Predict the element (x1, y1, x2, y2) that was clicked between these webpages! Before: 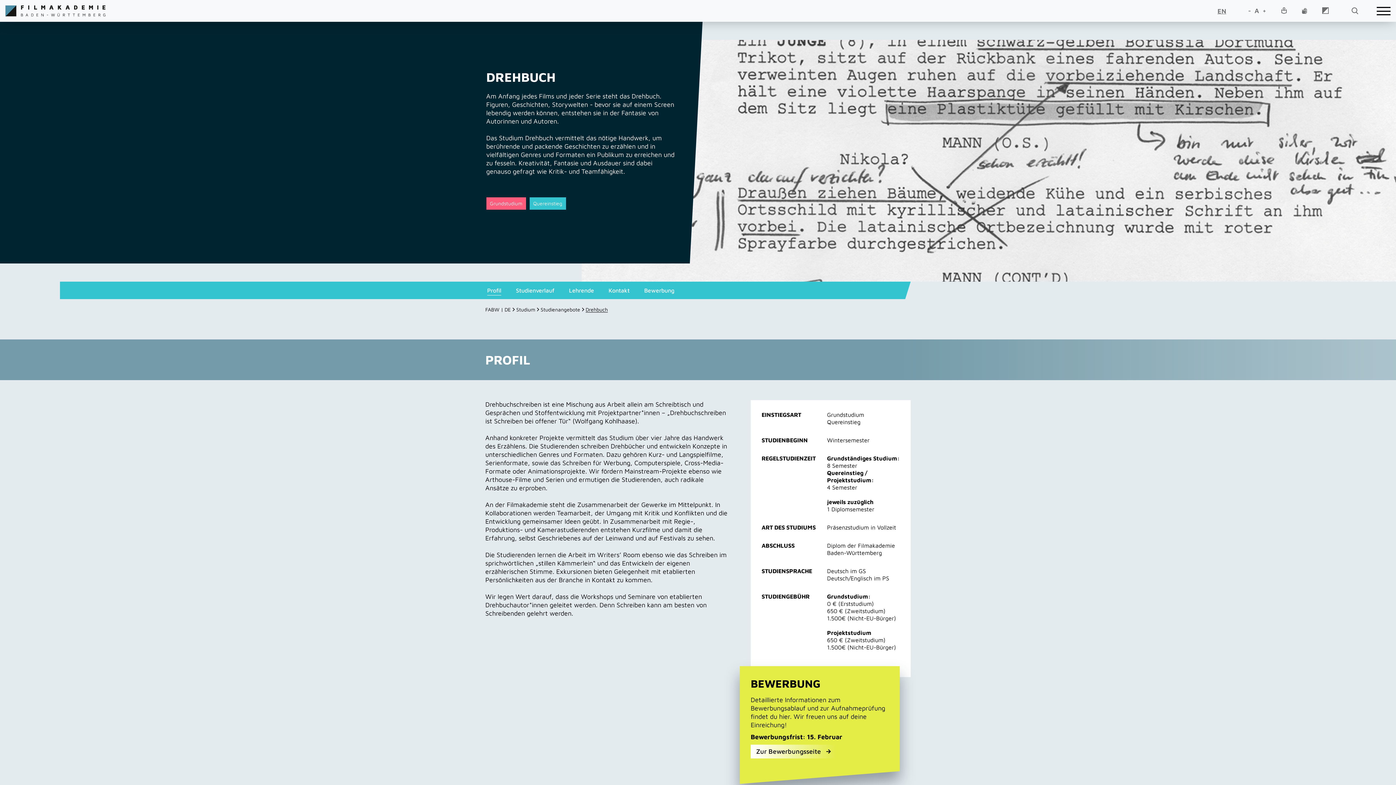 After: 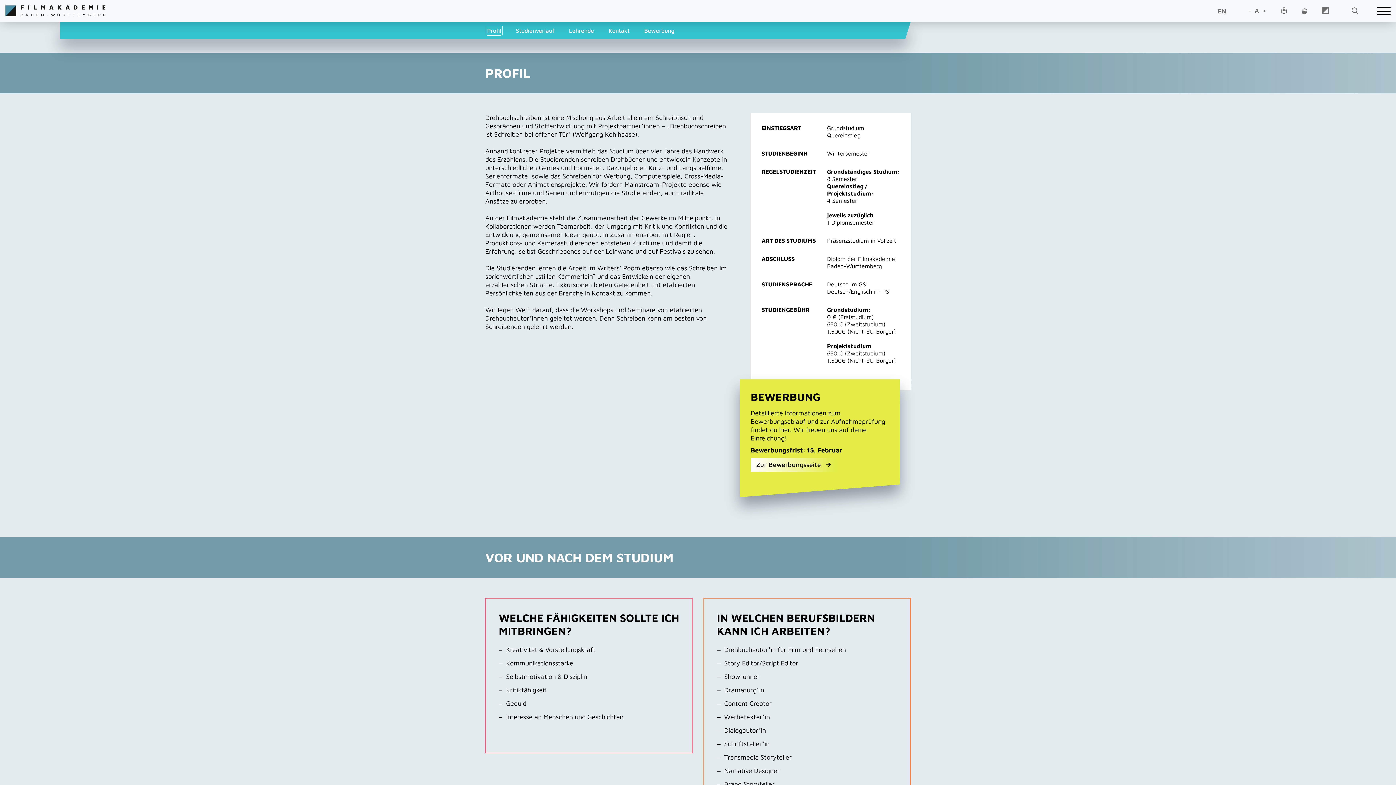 Action: bbox: (487, 287, 501, 293) label: Profil